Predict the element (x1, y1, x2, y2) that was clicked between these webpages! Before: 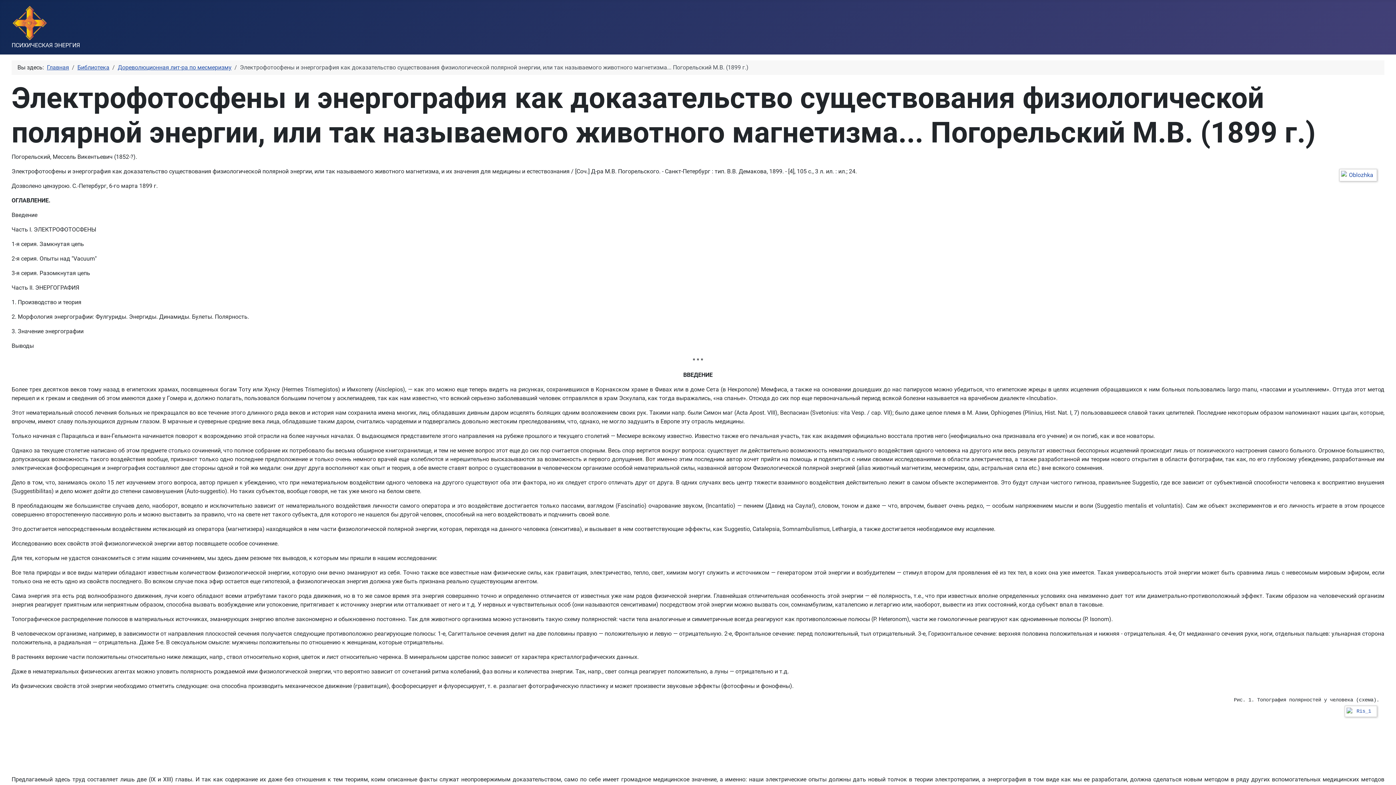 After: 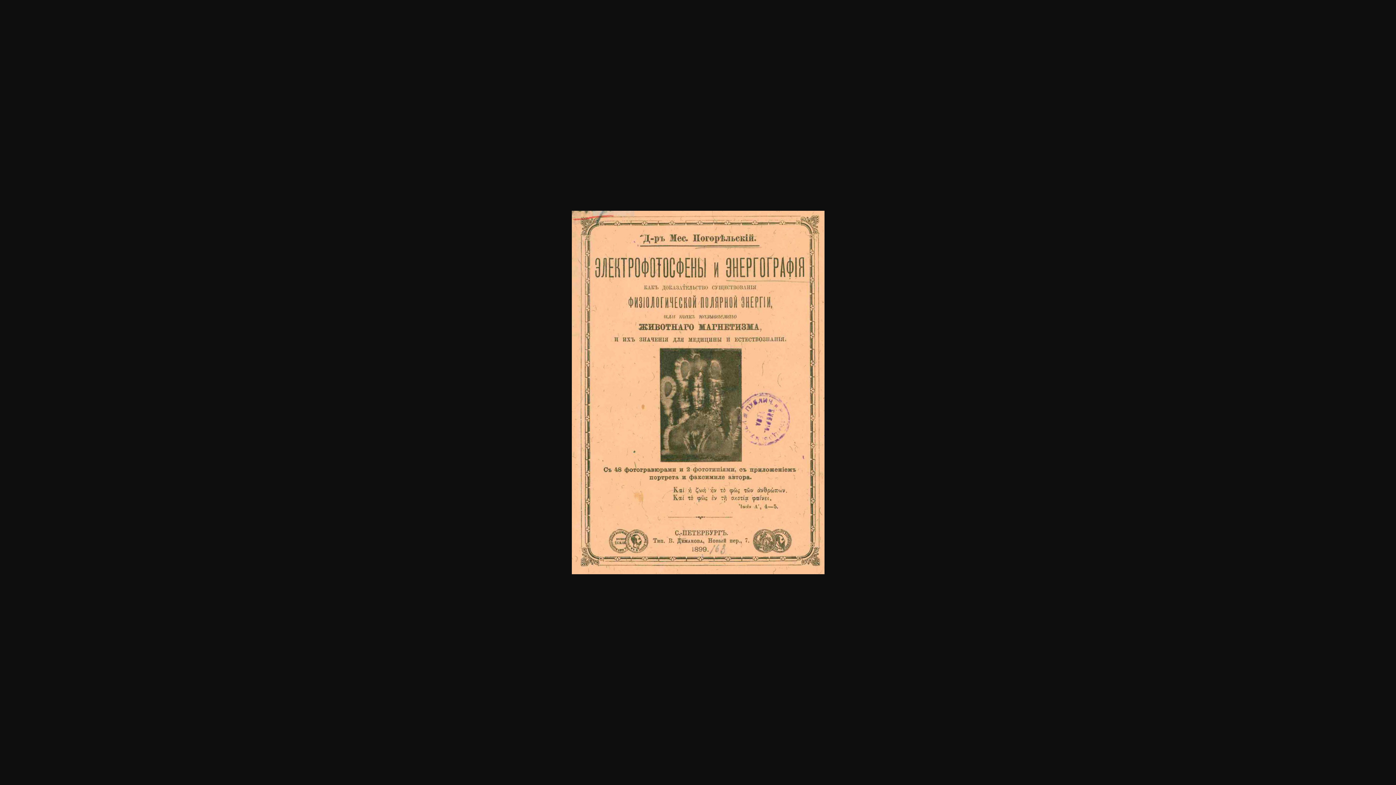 Action: bbox: (1341, 173, 1379, 180)